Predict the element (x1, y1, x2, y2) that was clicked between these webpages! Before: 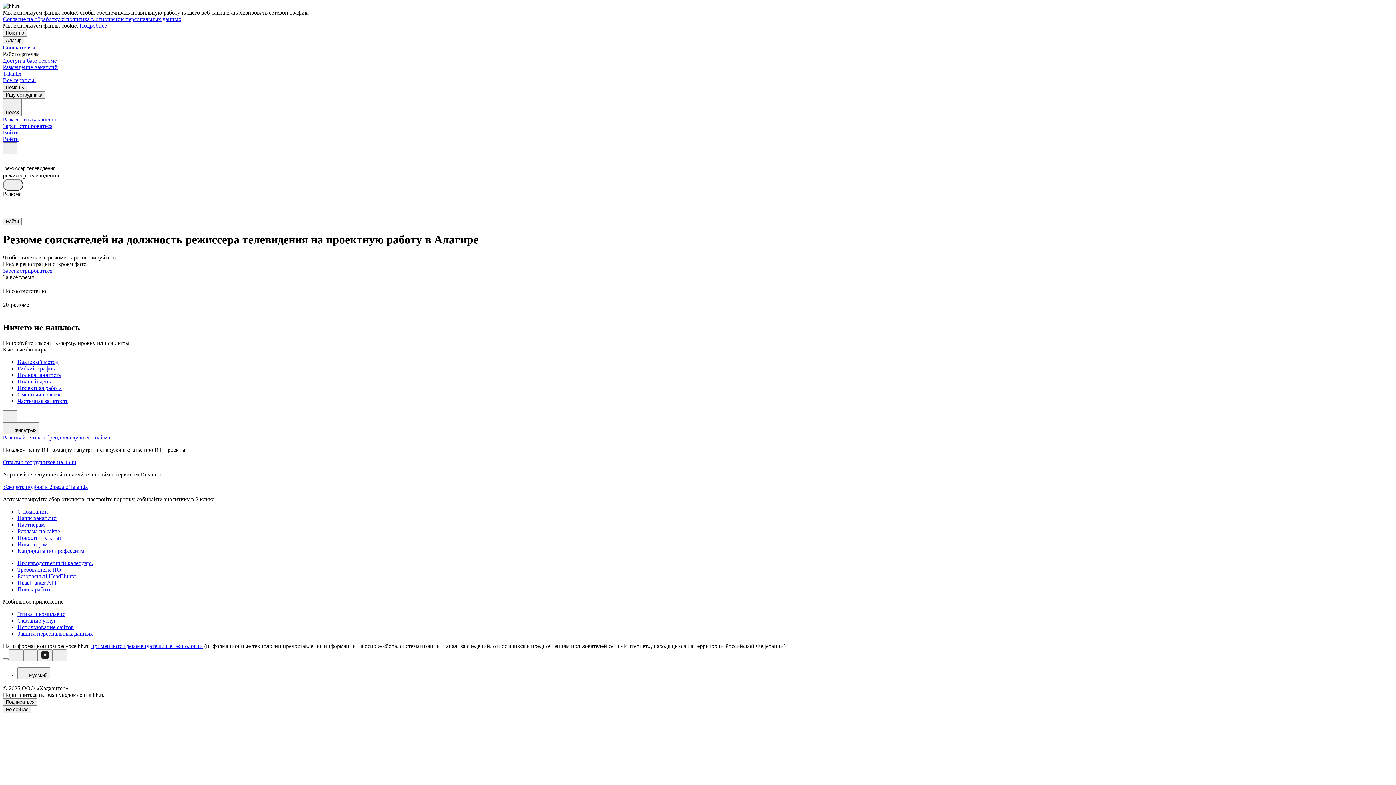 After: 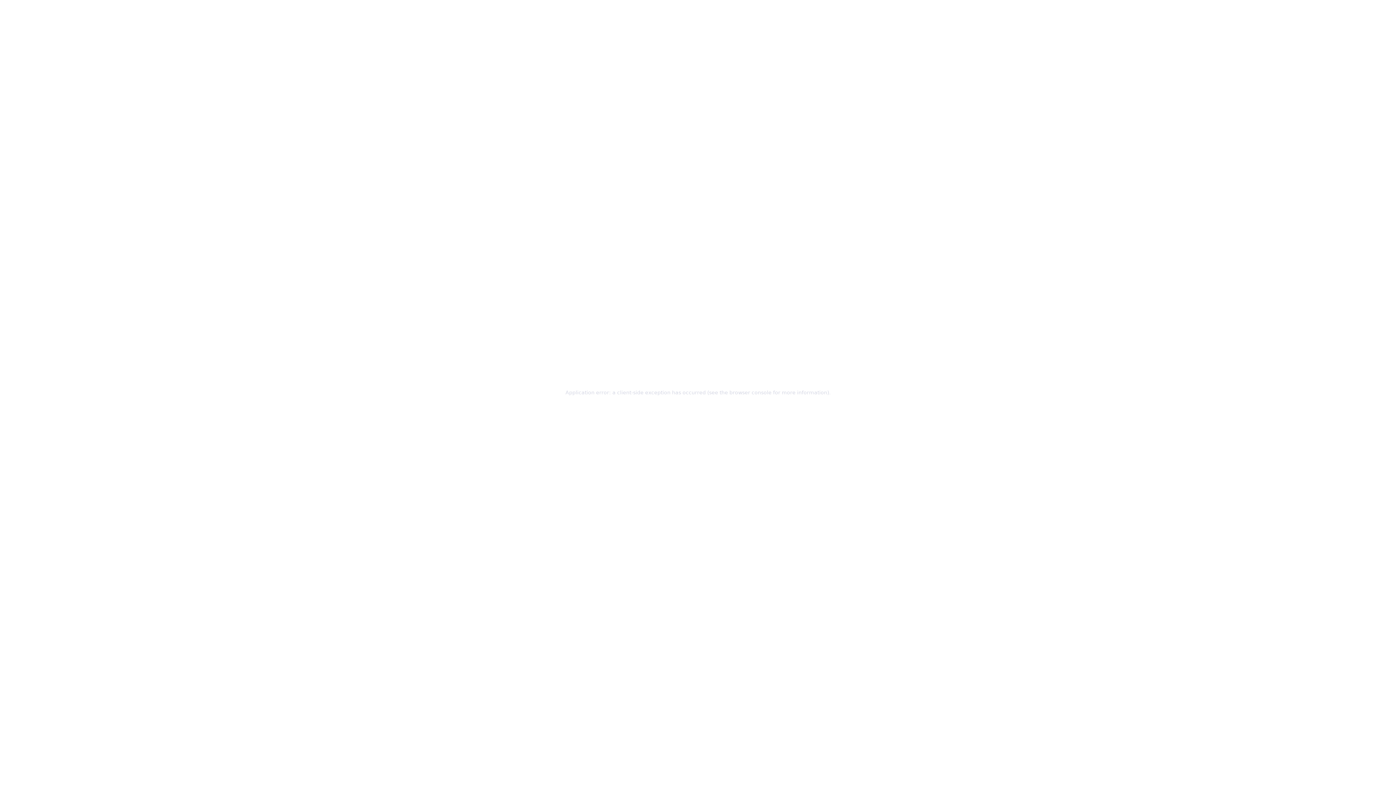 Action: label: Инвесторам bbox: (17, 541, 1393, 547)